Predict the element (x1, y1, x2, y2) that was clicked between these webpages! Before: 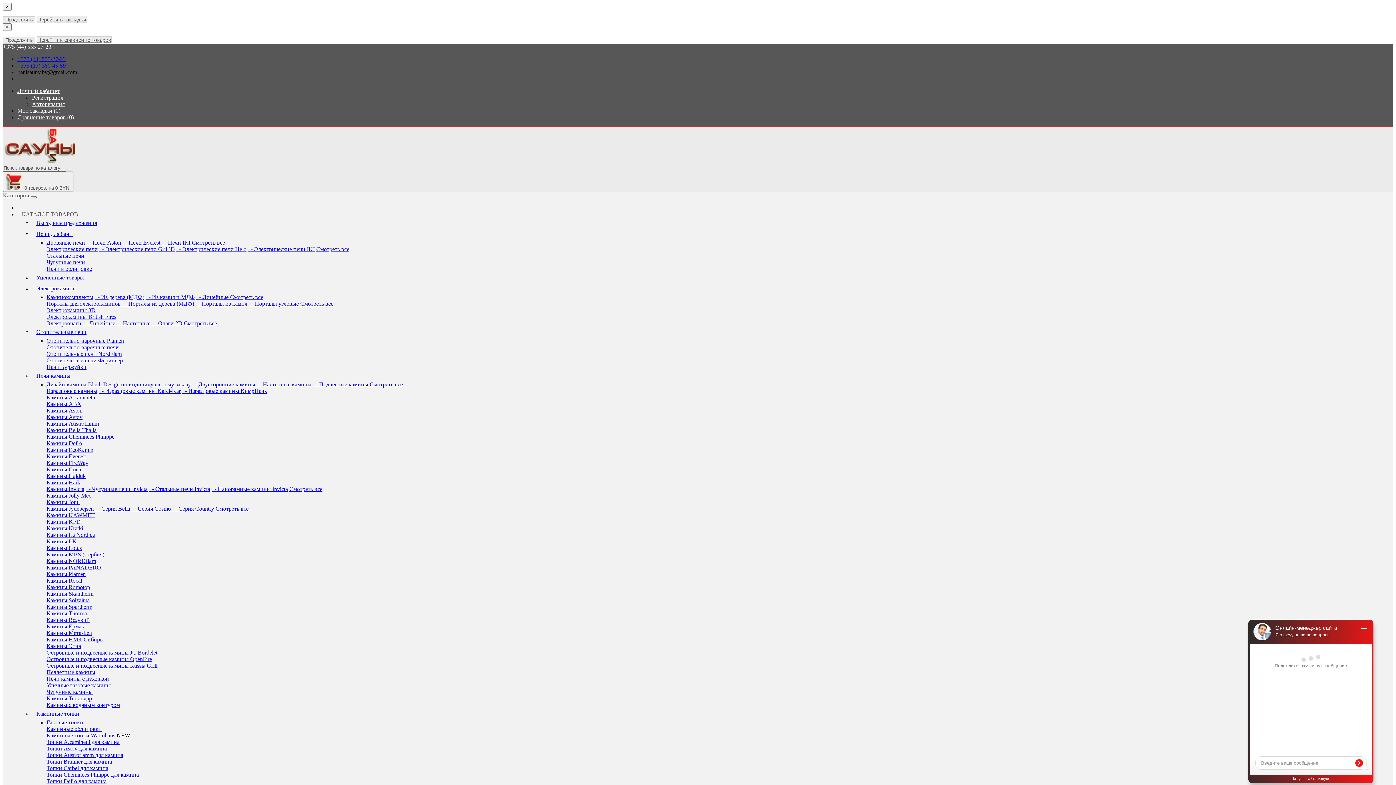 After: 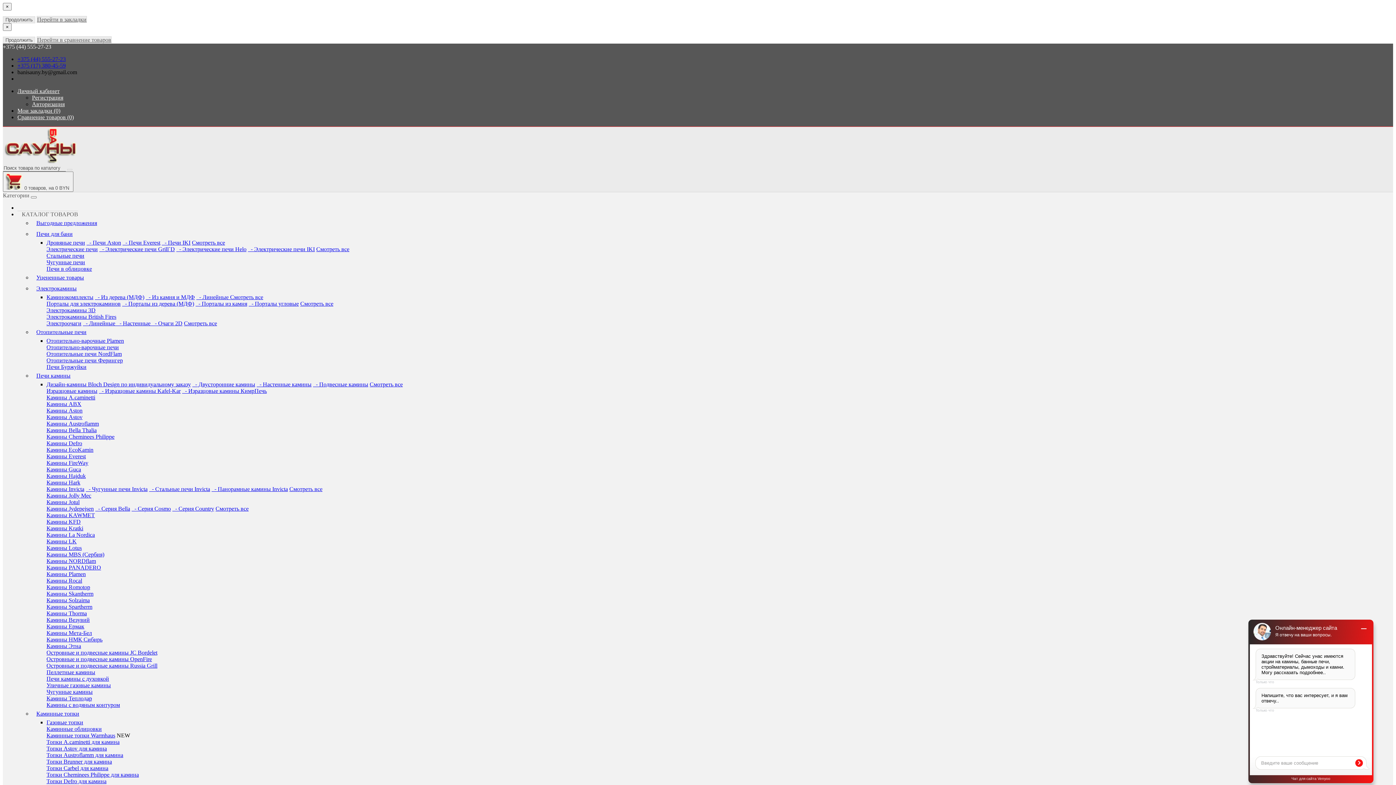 Action: label: Камины Теплодар bbox: (46, 695, 92, 701)